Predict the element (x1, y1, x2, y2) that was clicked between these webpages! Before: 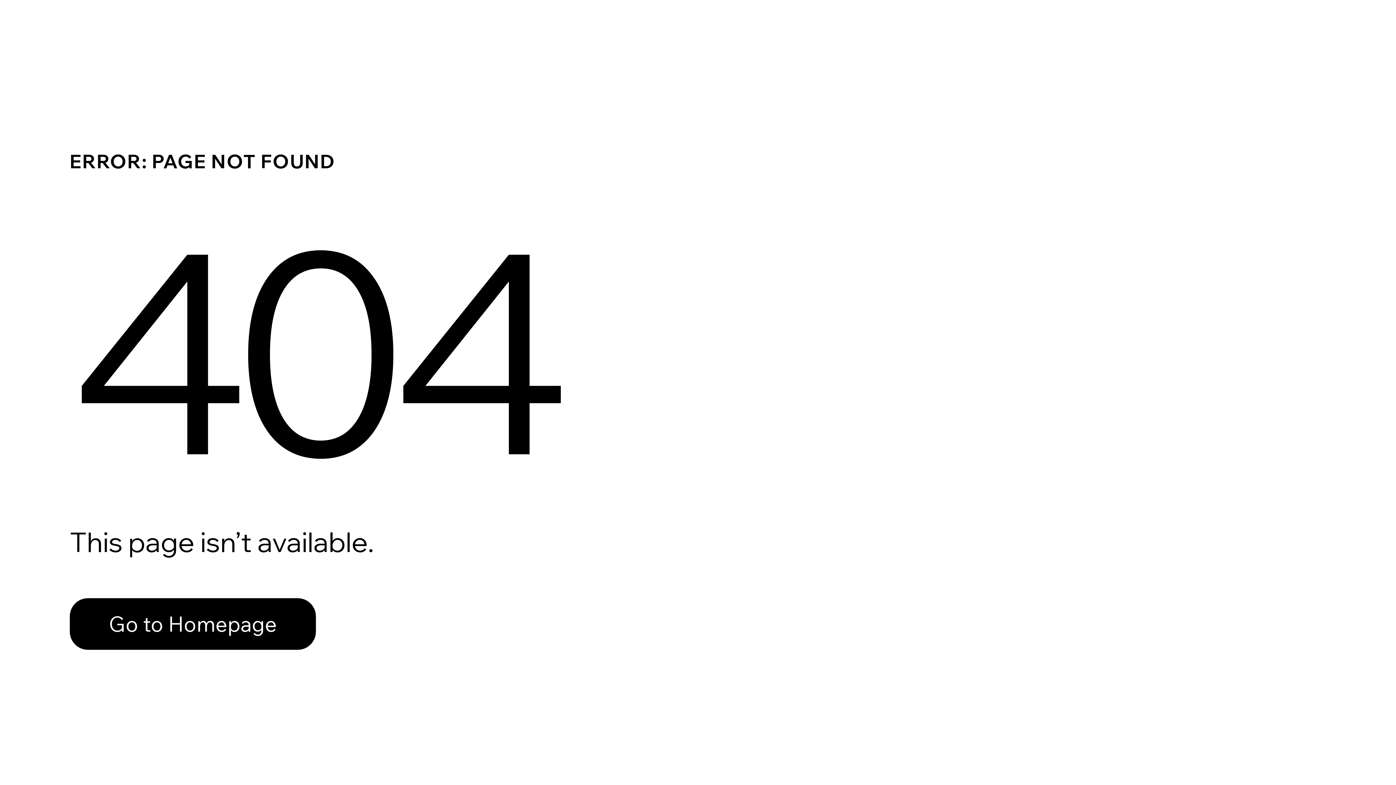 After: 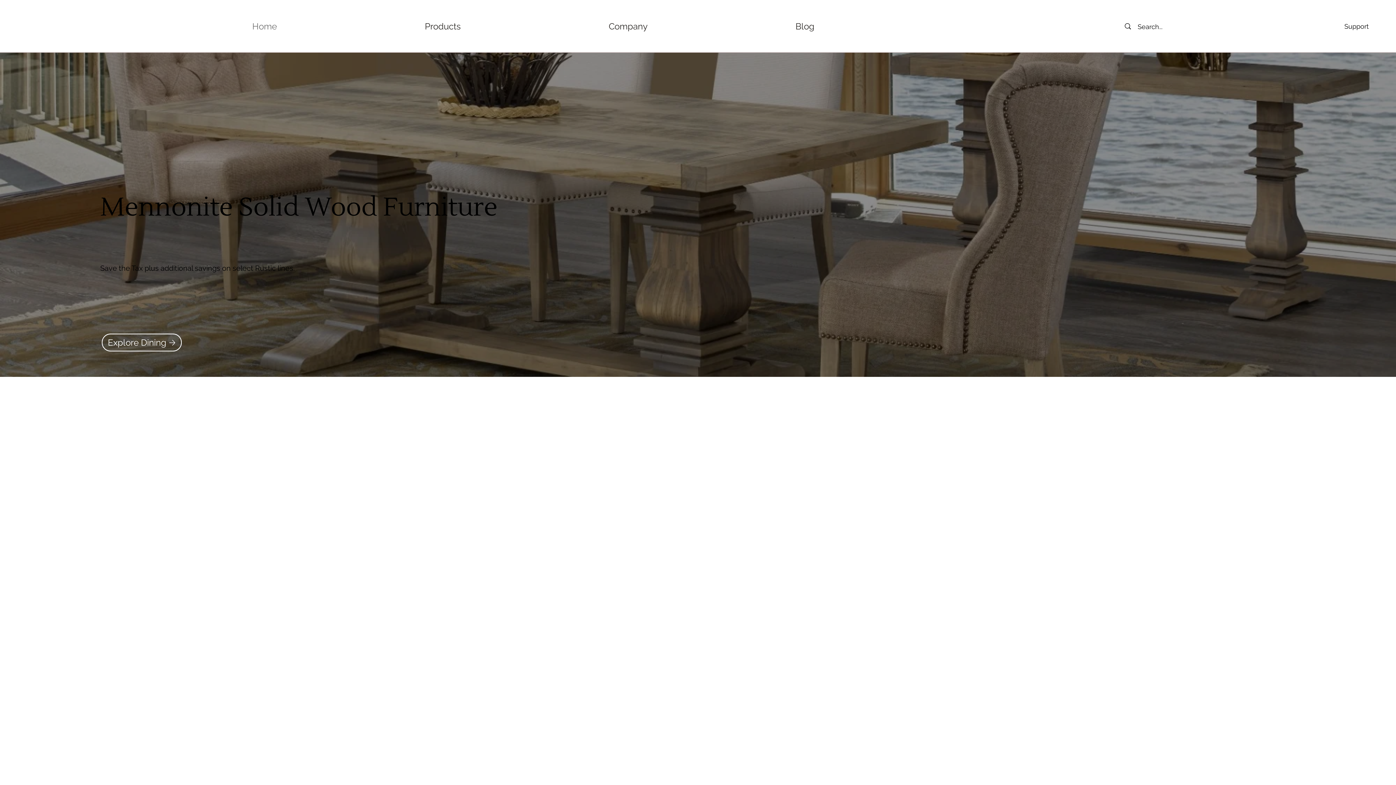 Action: bbox: (69, 582, 768, 659) label: Go to Homepage